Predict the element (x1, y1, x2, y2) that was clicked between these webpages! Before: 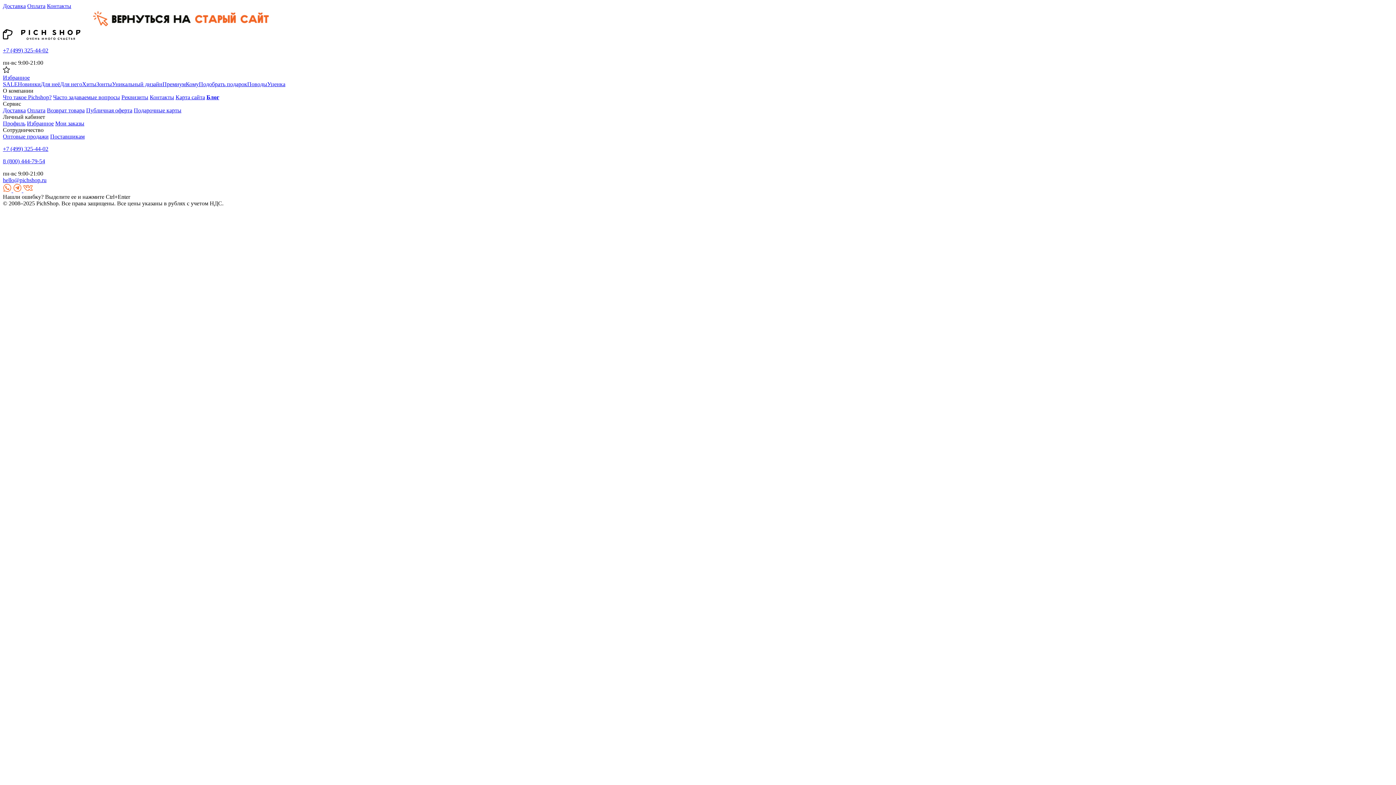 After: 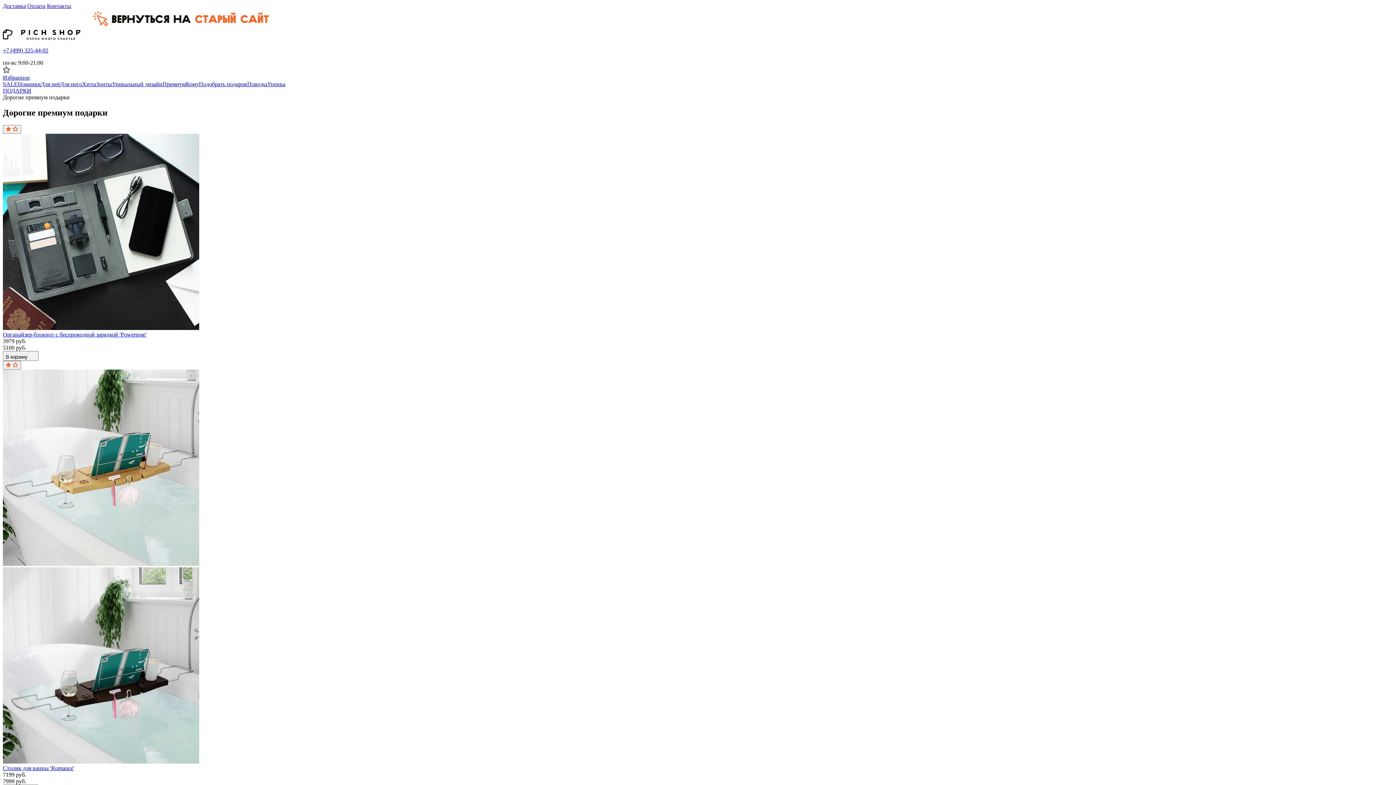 Action: bbox: (162, 81, 185, 87) label: Премиум